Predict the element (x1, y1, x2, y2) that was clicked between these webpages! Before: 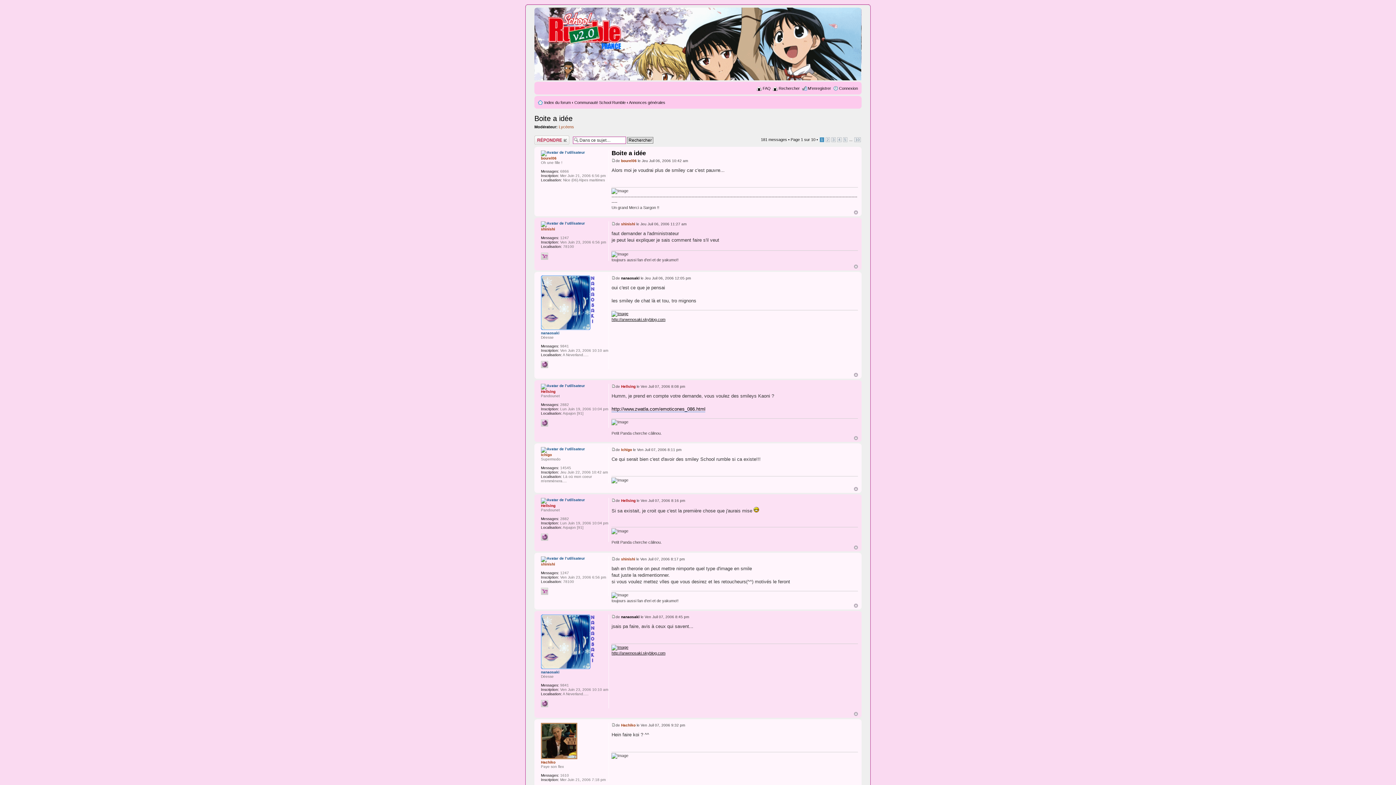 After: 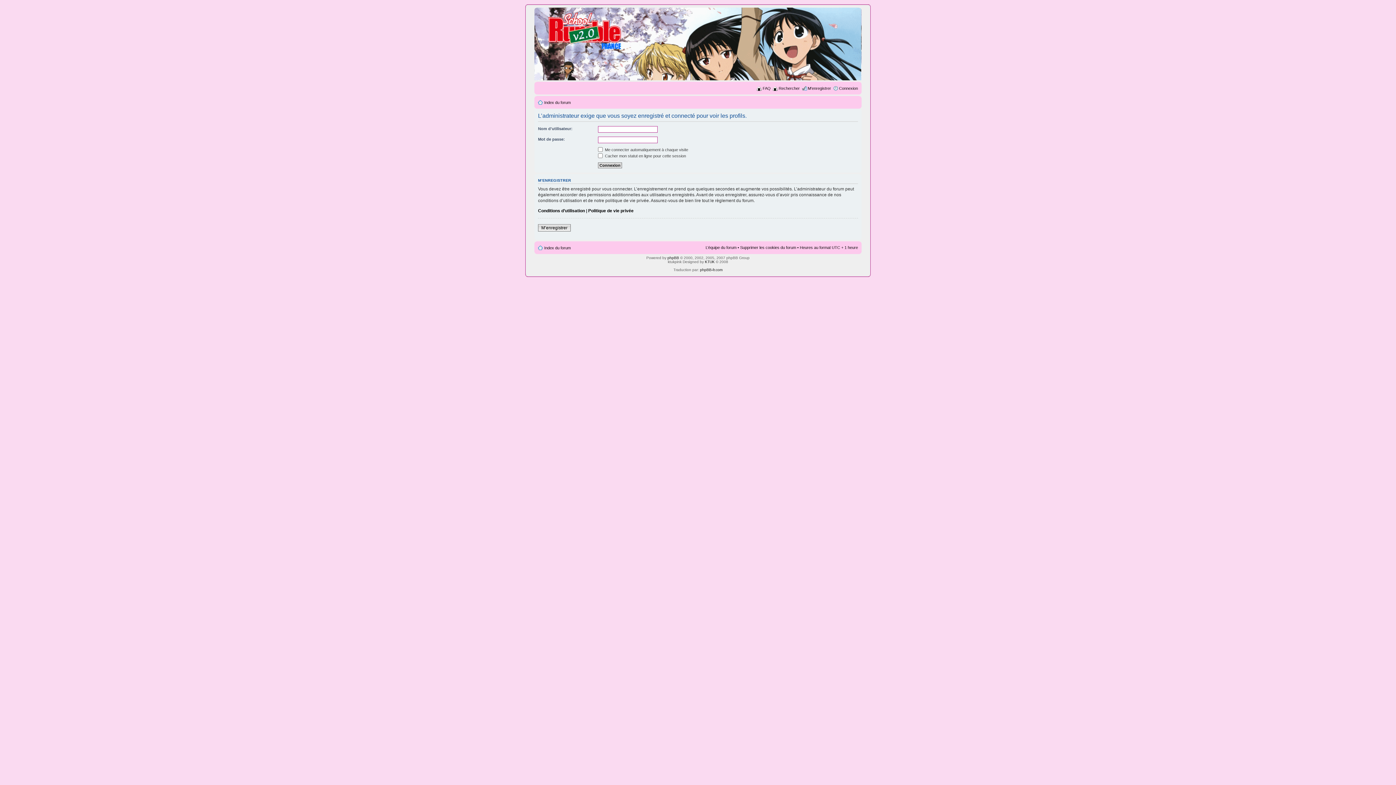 Action: bbox: (621, 384, 635, 388) label: Hellsing